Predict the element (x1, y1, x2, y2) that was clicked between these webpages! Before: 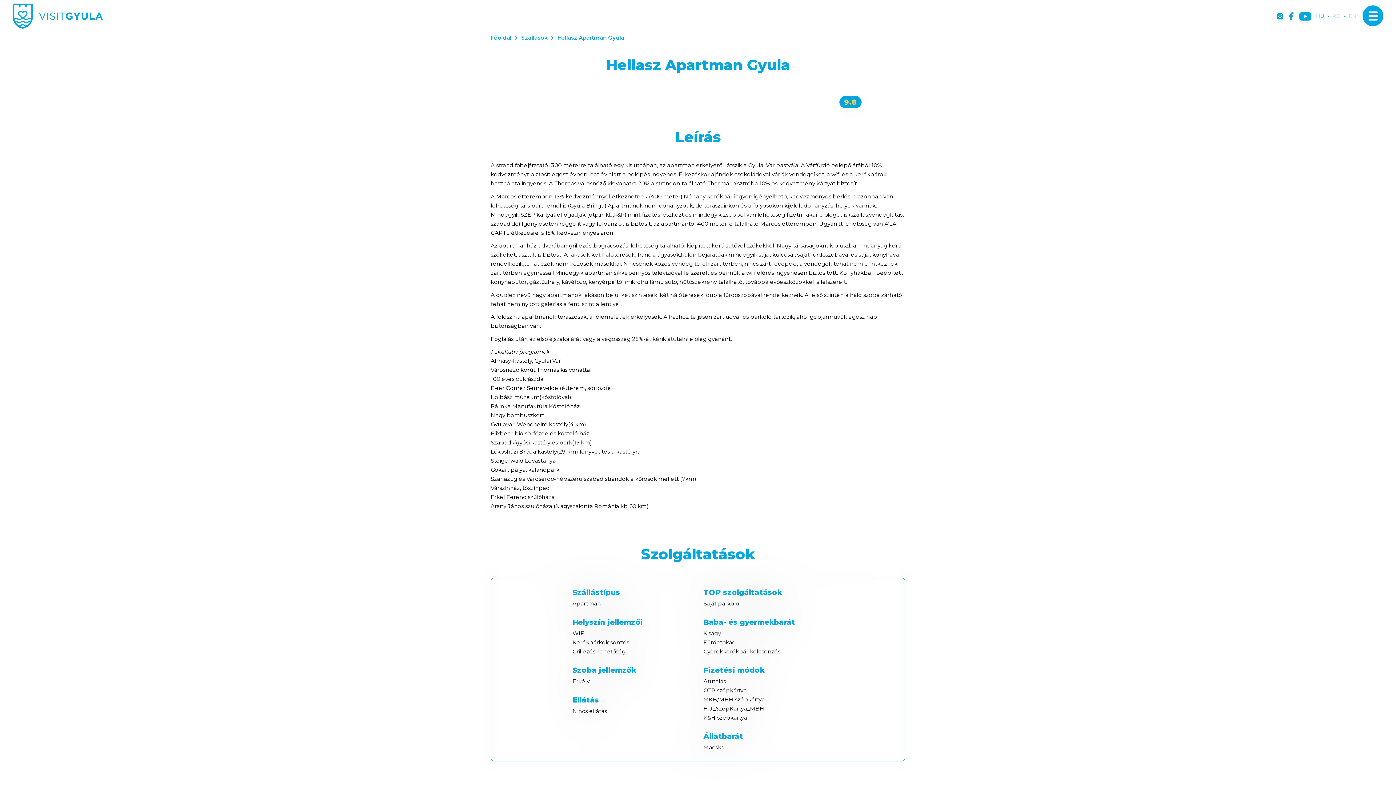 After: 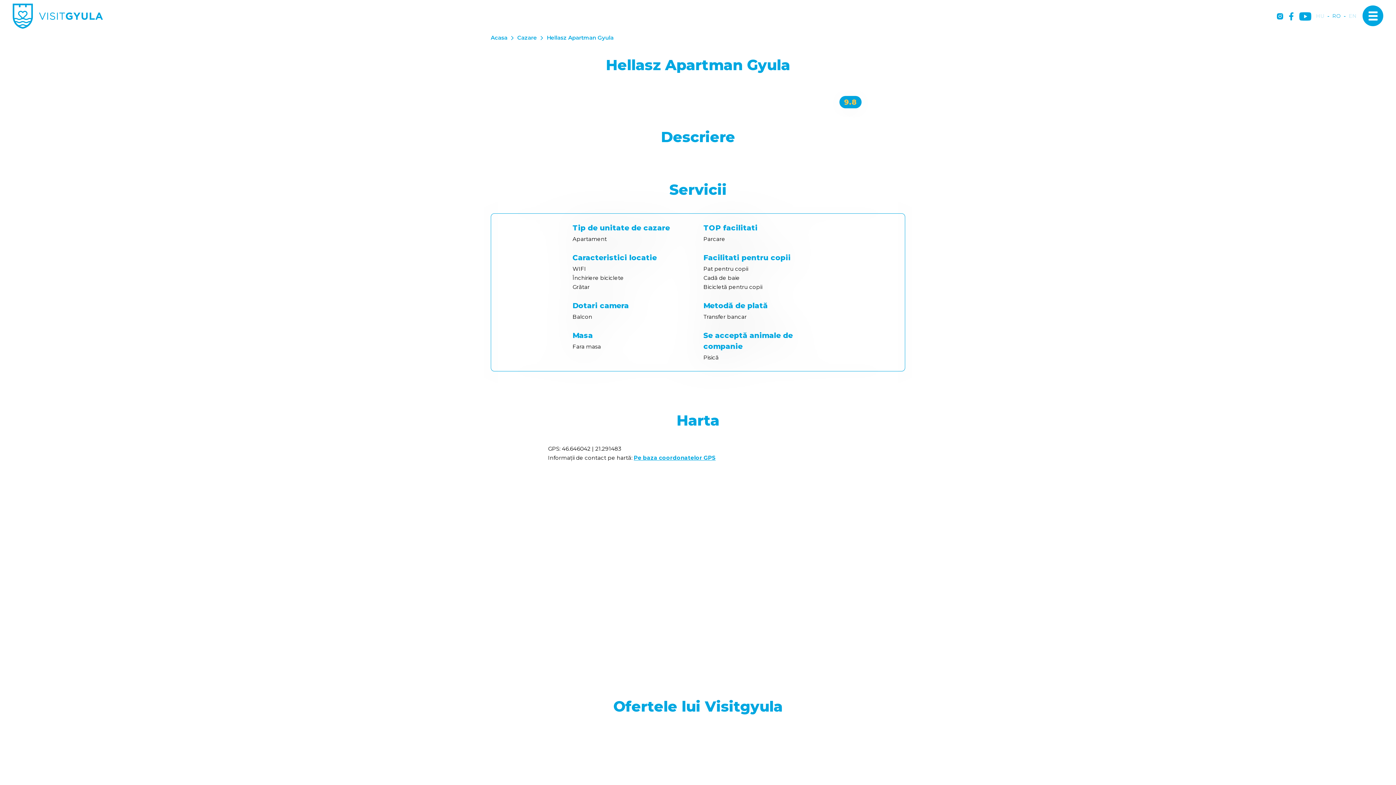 Action: bbox: (1332, 13, 1341, 19) label: RO